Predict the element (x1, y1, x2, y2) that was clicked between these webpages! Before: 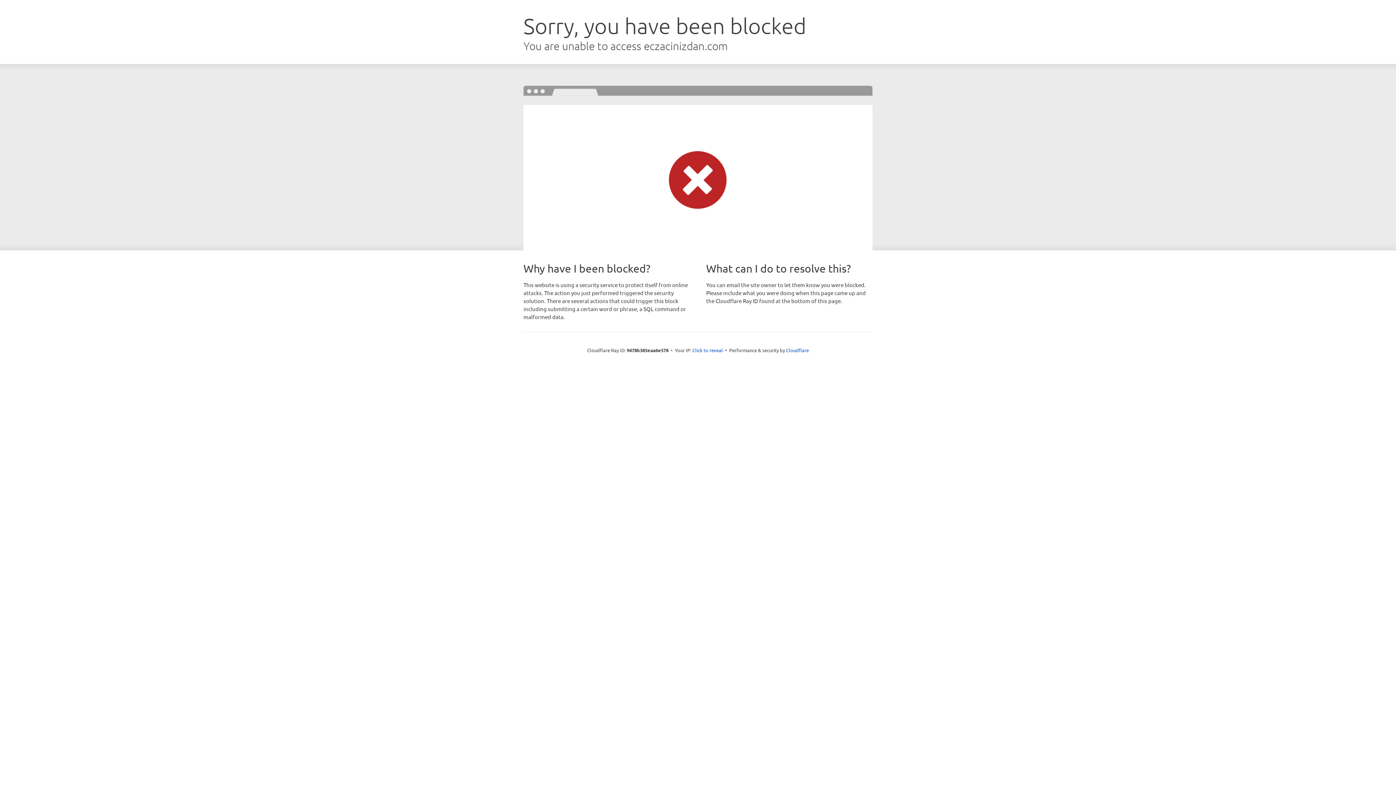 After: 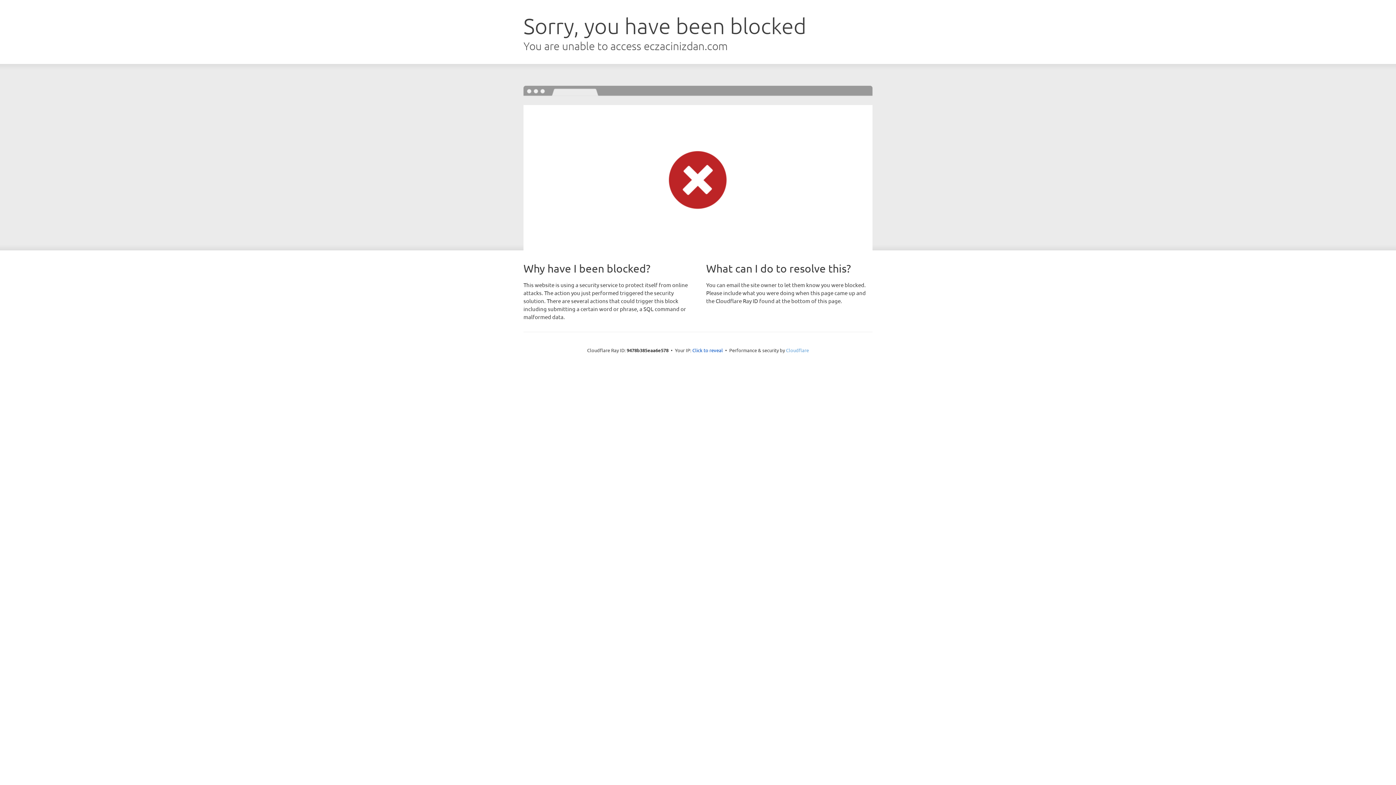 Action: label: Cloudflare bbox: (786, 347, 809, 353)